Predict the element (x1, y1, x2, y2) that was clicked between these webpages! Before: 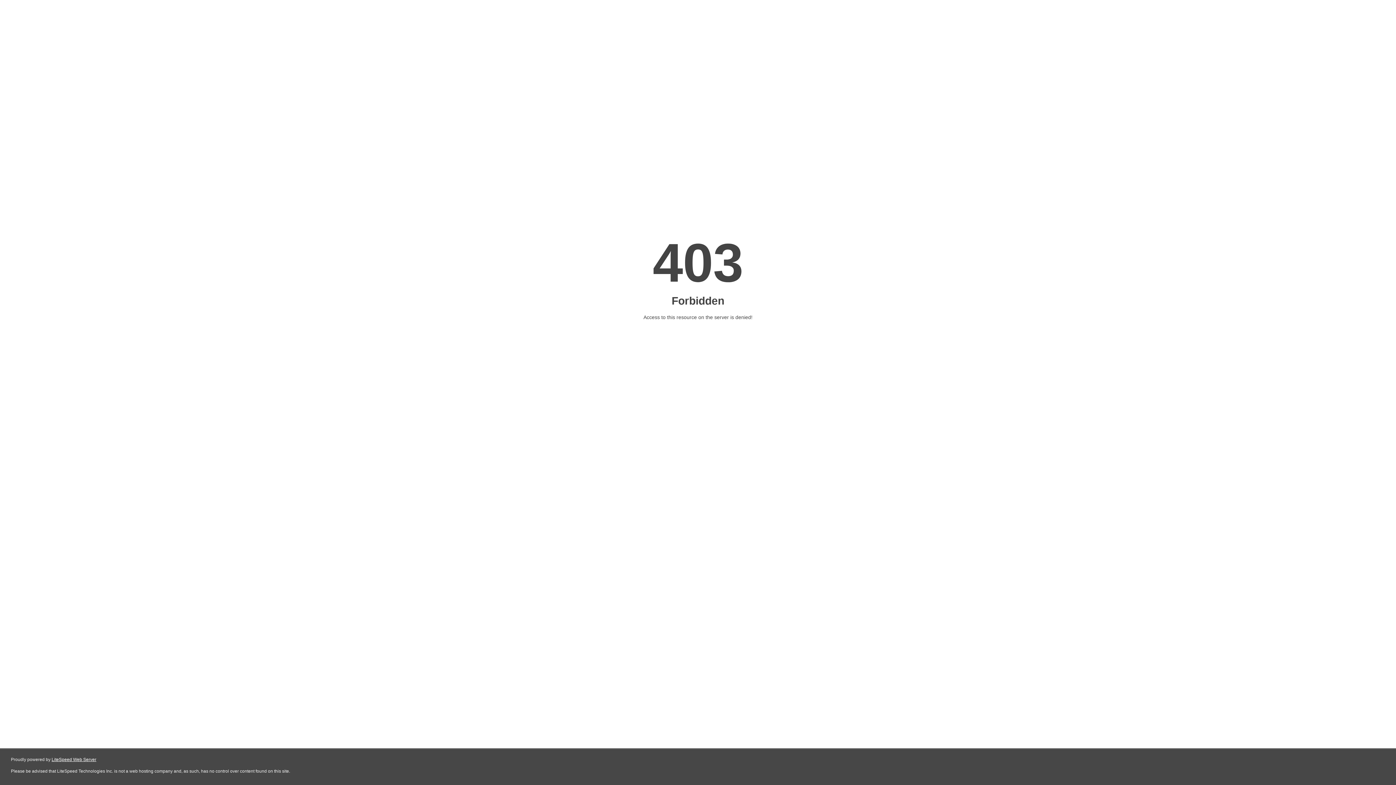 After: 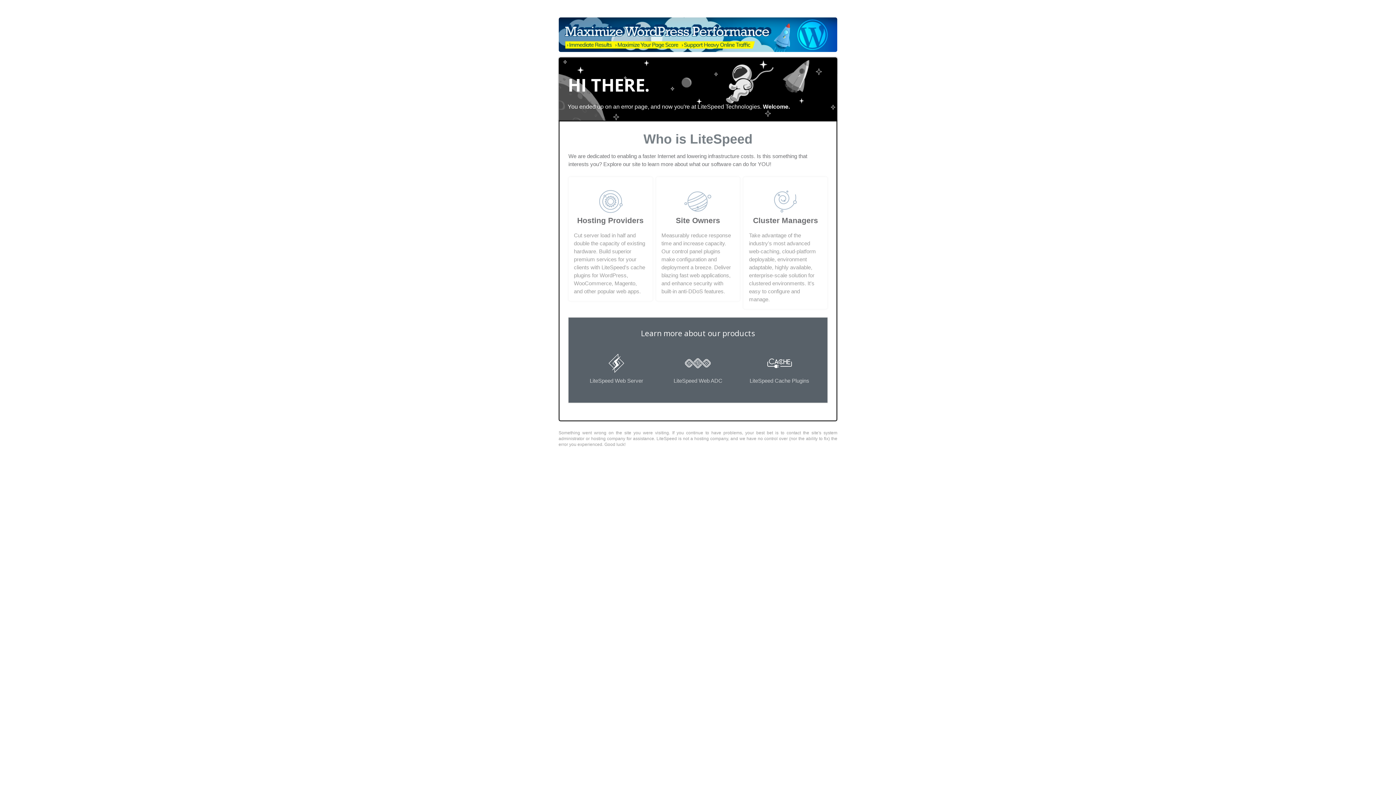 Action: label: LiteSpeed Web Server bbox: (51, 757, 96, 762)